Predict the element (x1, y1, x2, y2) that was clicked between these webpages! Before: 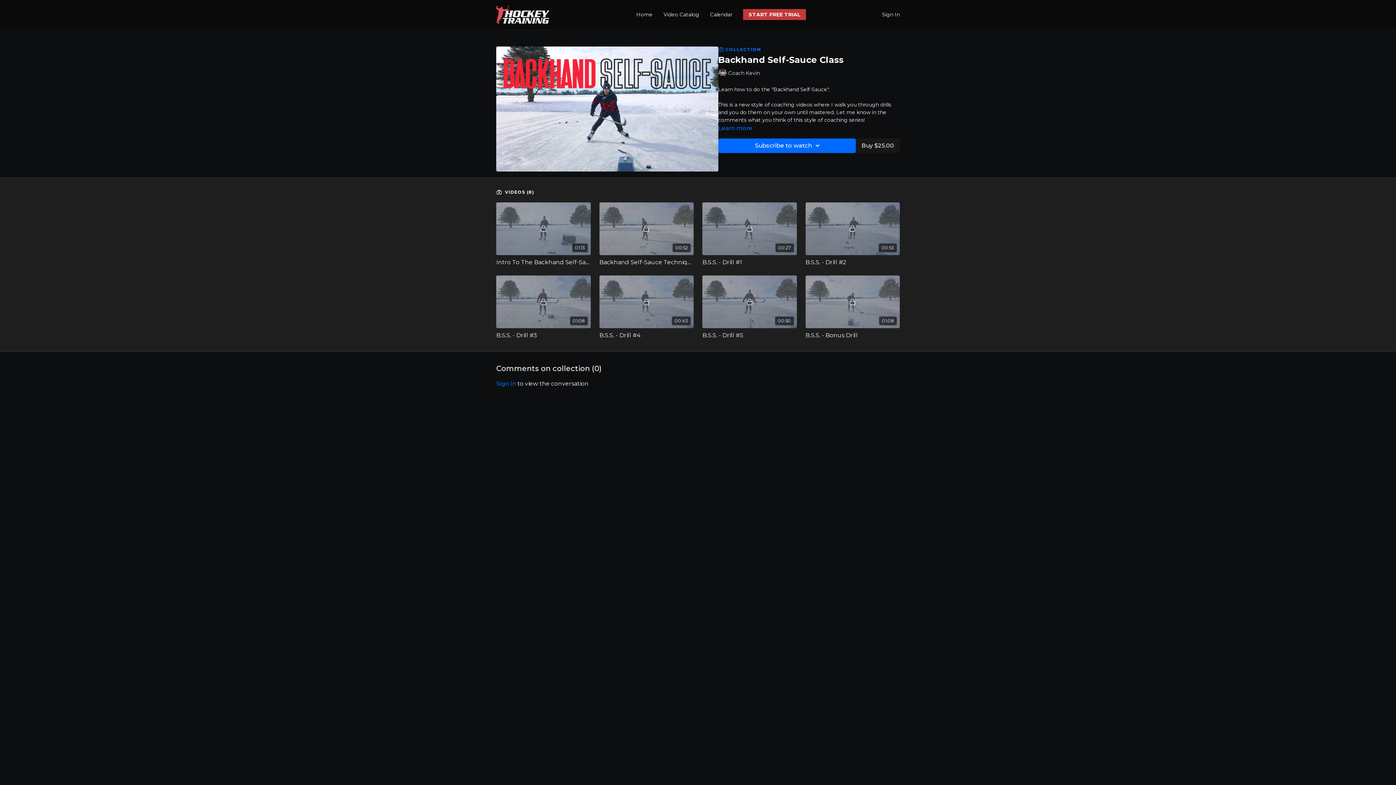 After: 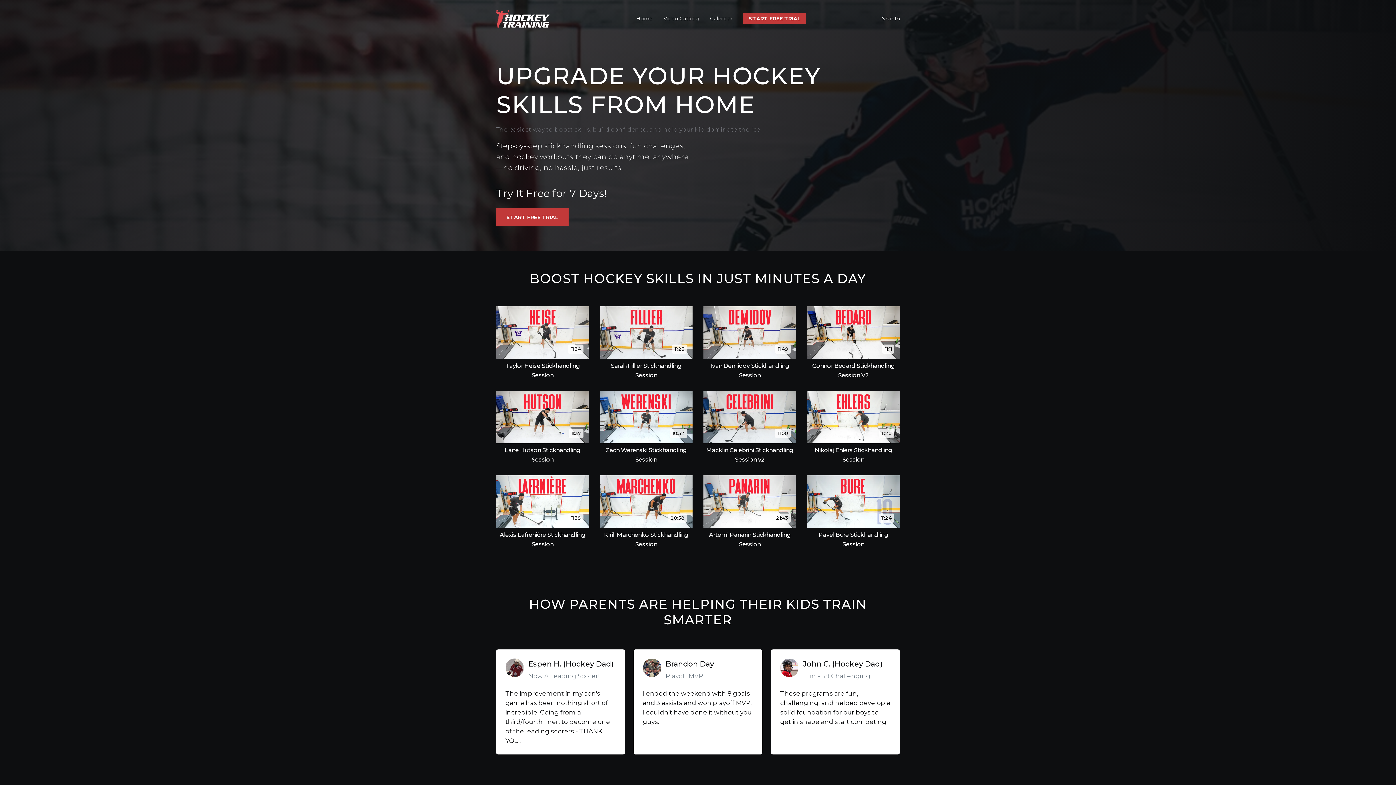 Action: bbox: (636, 7, 652, 21) label: Home